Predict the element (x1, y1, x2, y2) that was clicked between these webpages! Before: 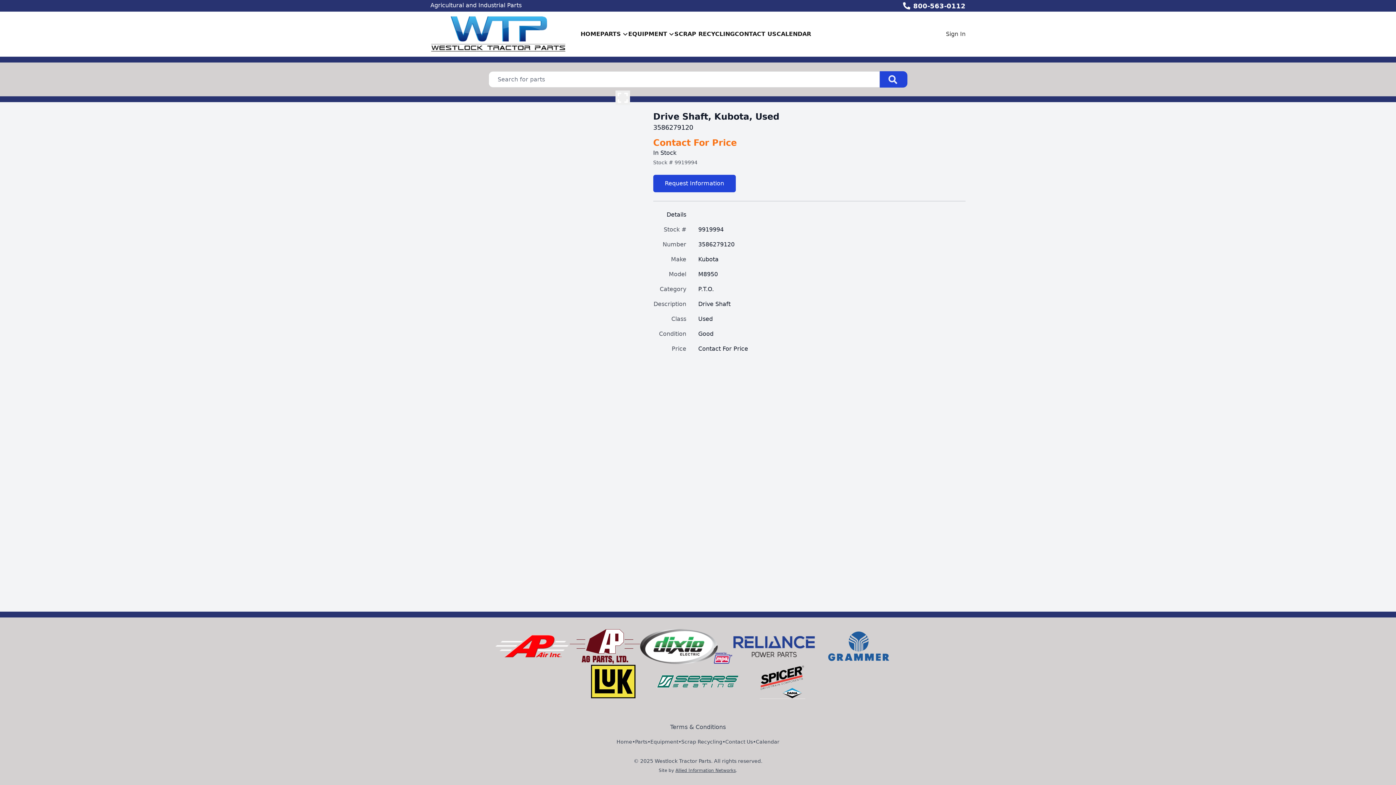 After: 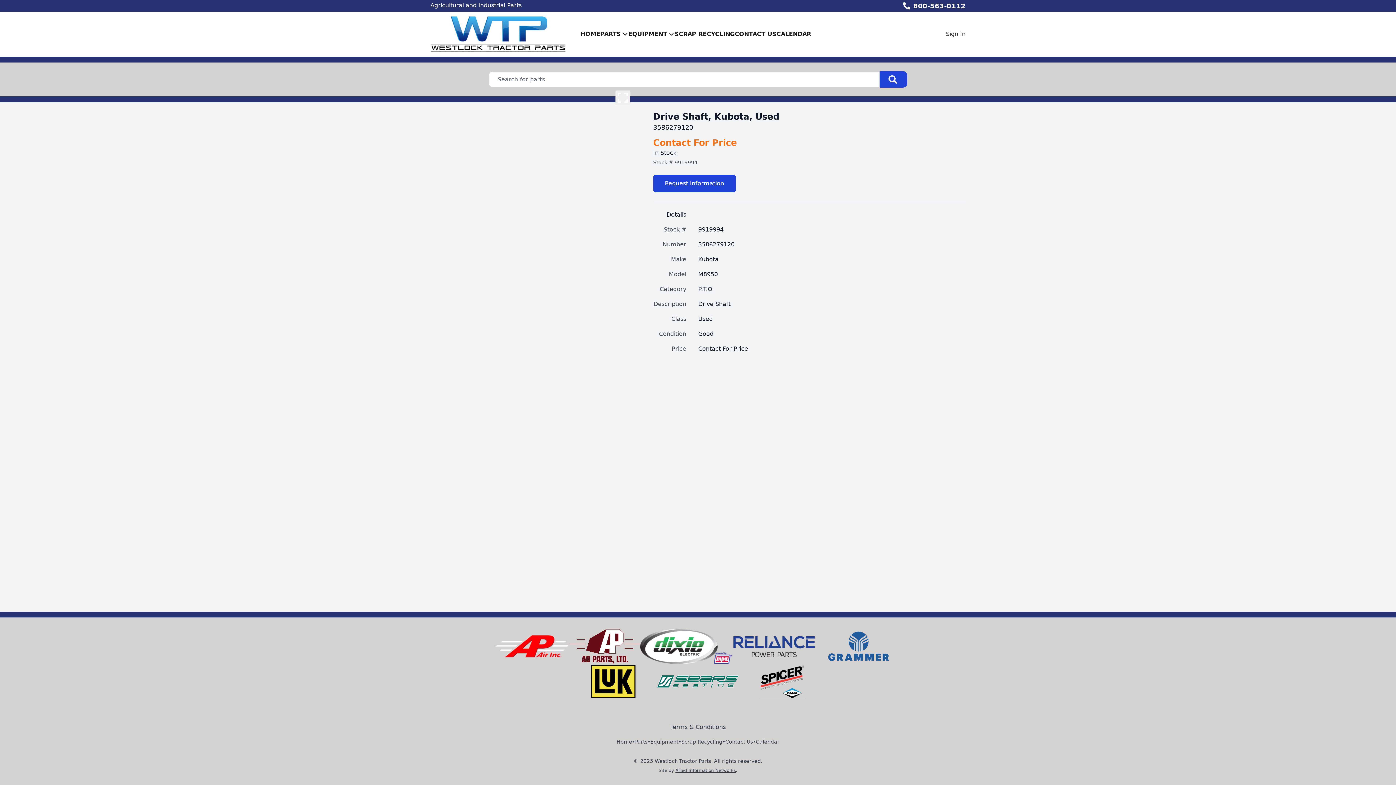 Action: bbox: (640, 629, 732, 664)